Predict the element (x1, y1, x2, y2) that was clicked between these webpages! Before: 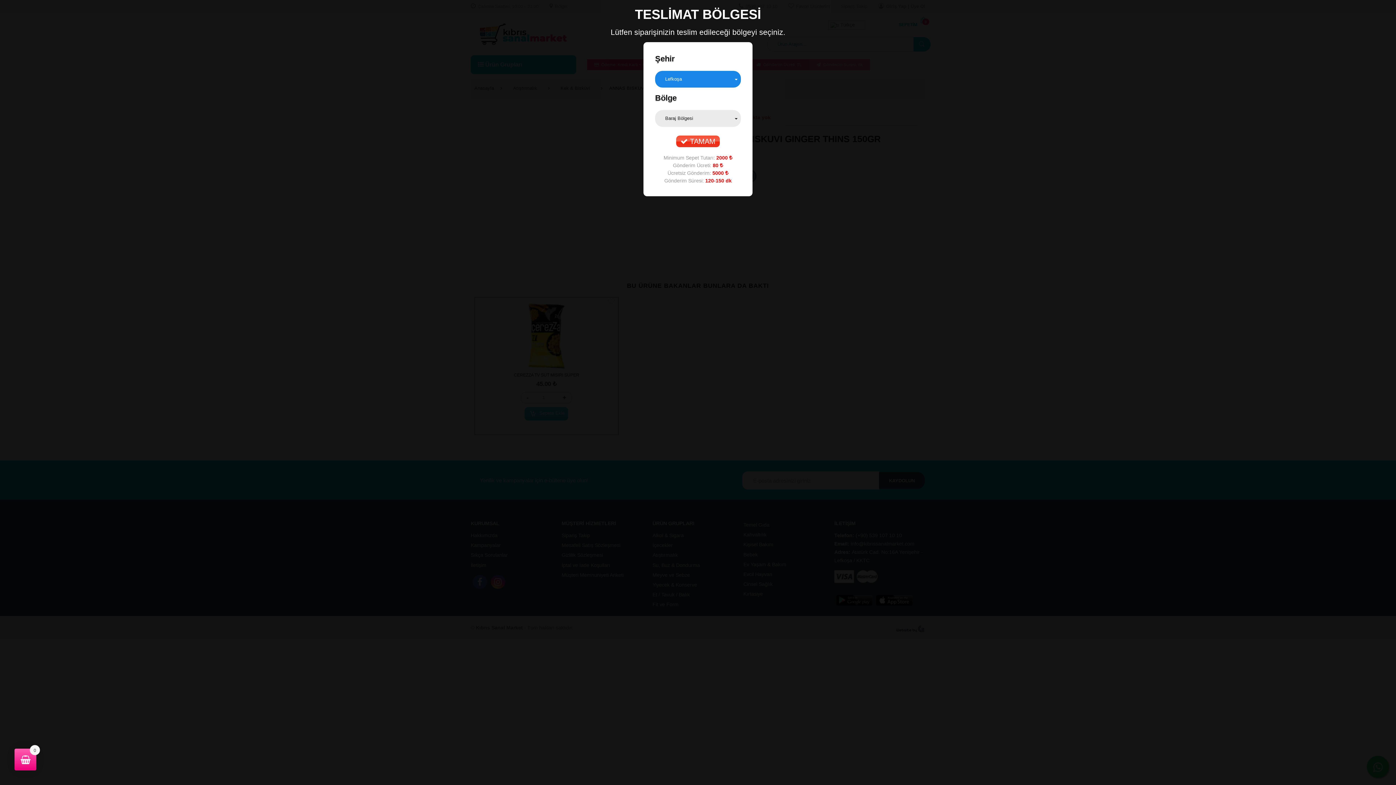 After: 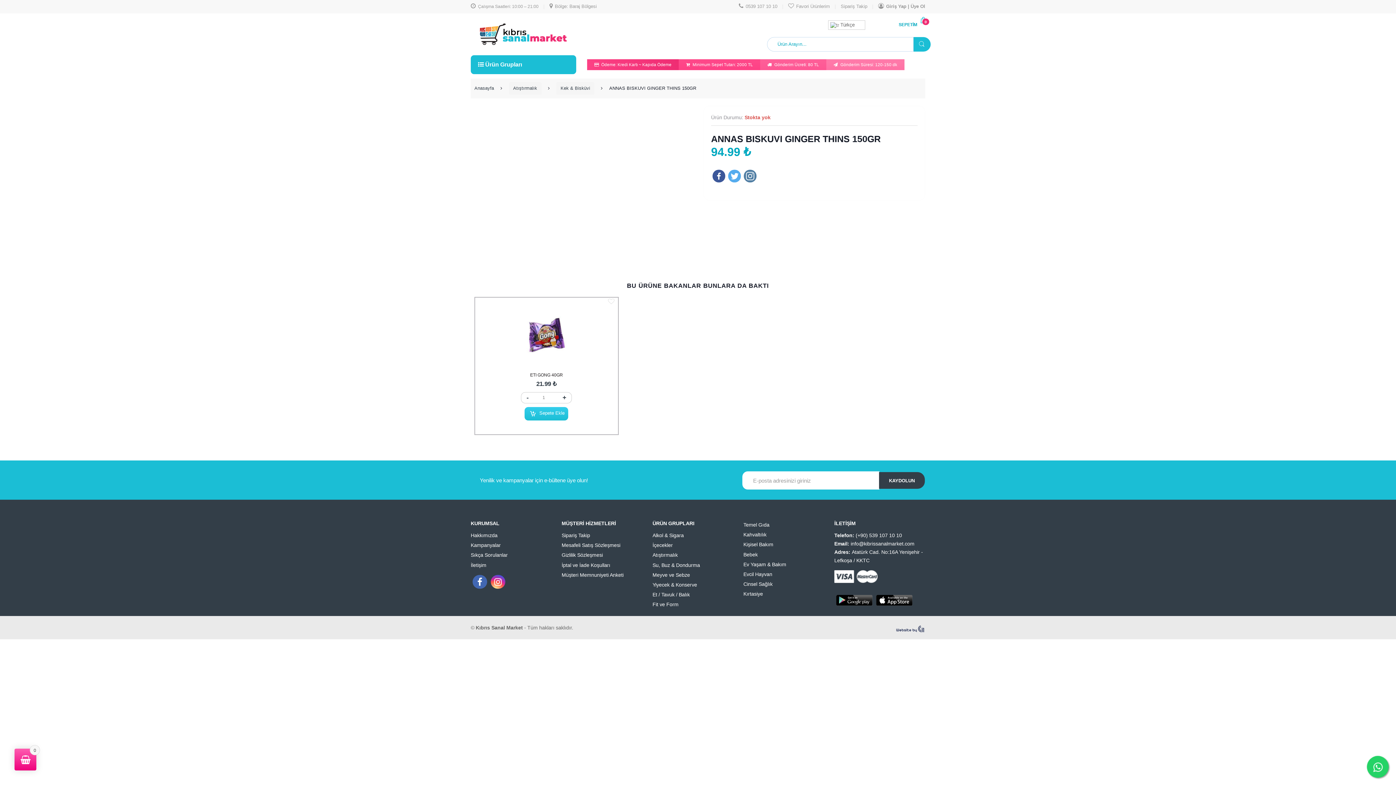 Action: label:  TAMAM bbox: (676, 135, 720, 147)